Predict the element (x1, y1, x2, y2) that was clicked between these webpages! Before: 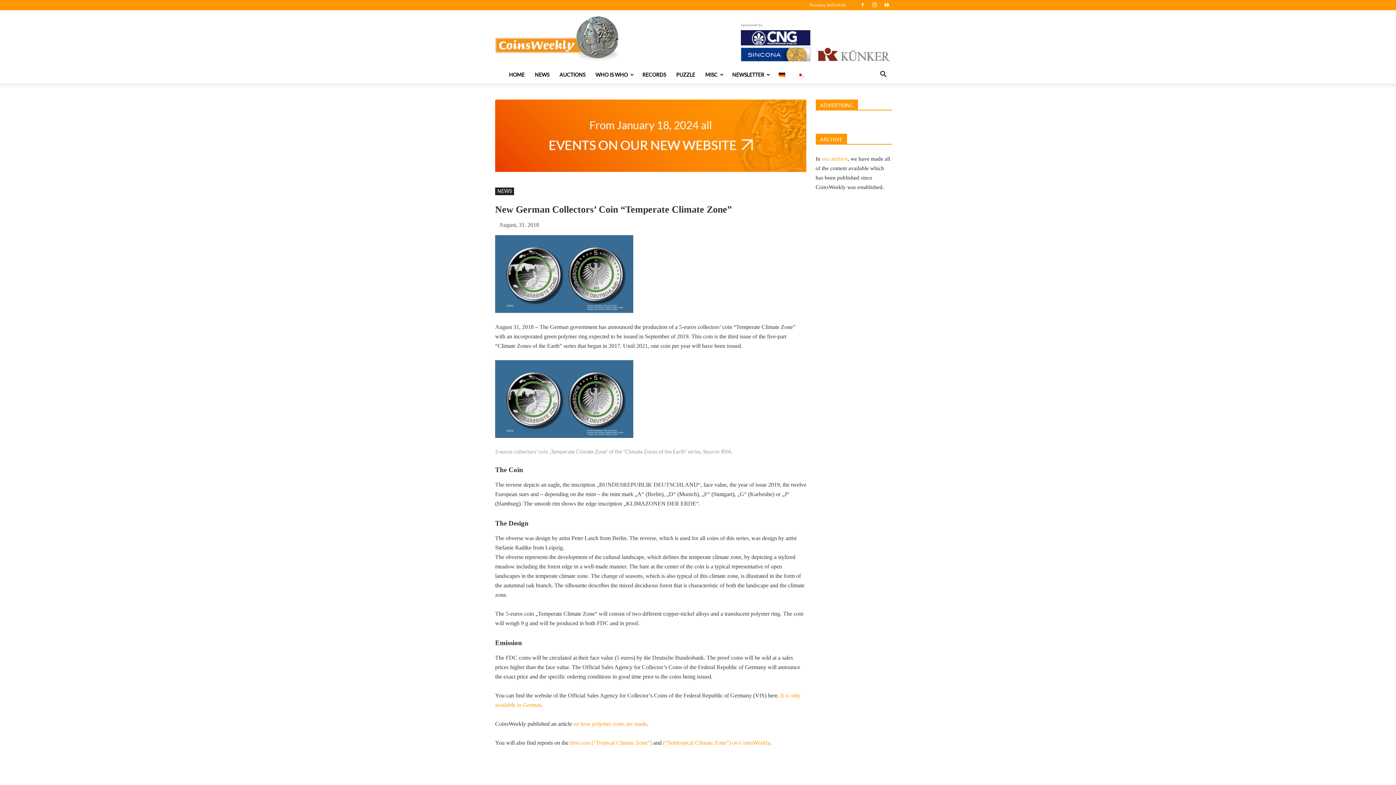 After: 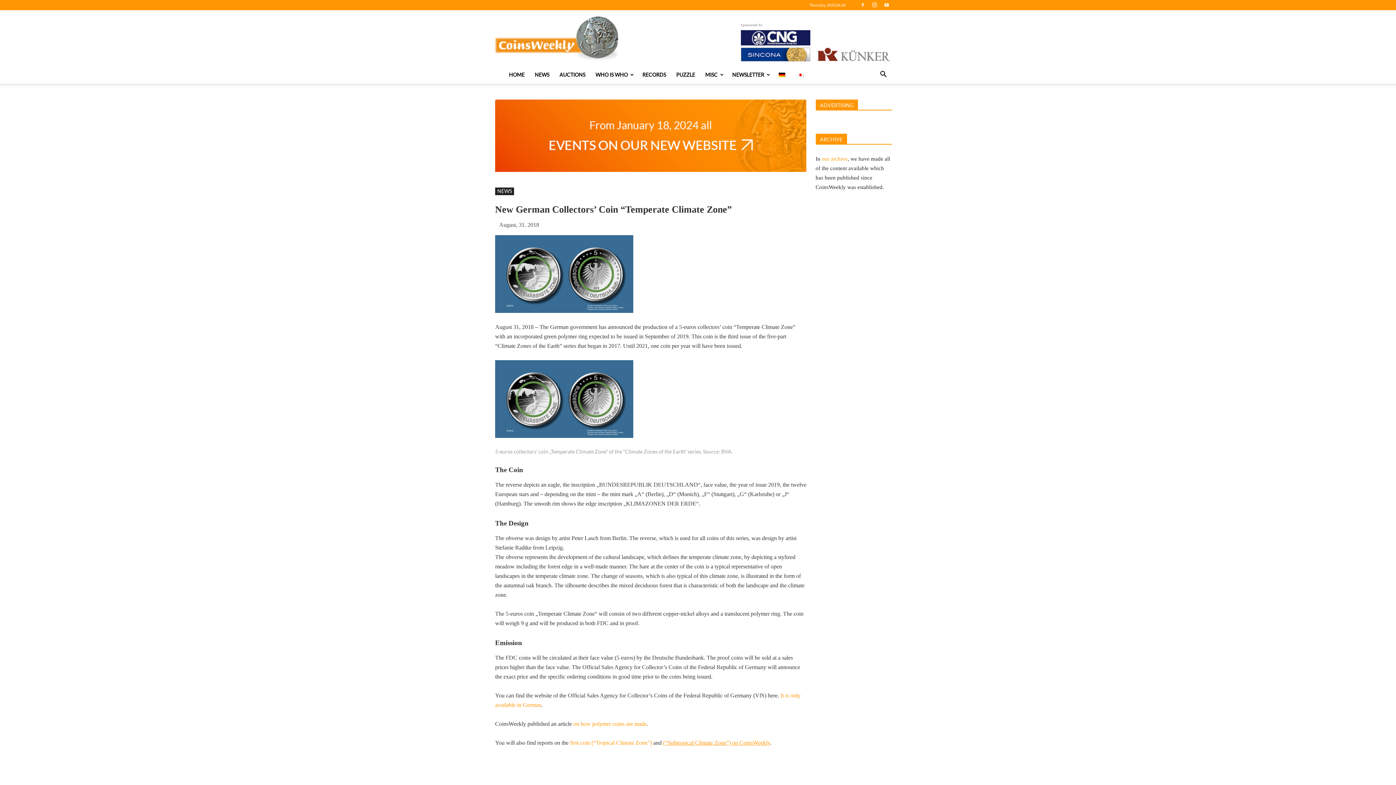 Action: label: (“Subtropical Climate Zone”) on CoinsWeekly bbox: (663, 740, 770, 746)